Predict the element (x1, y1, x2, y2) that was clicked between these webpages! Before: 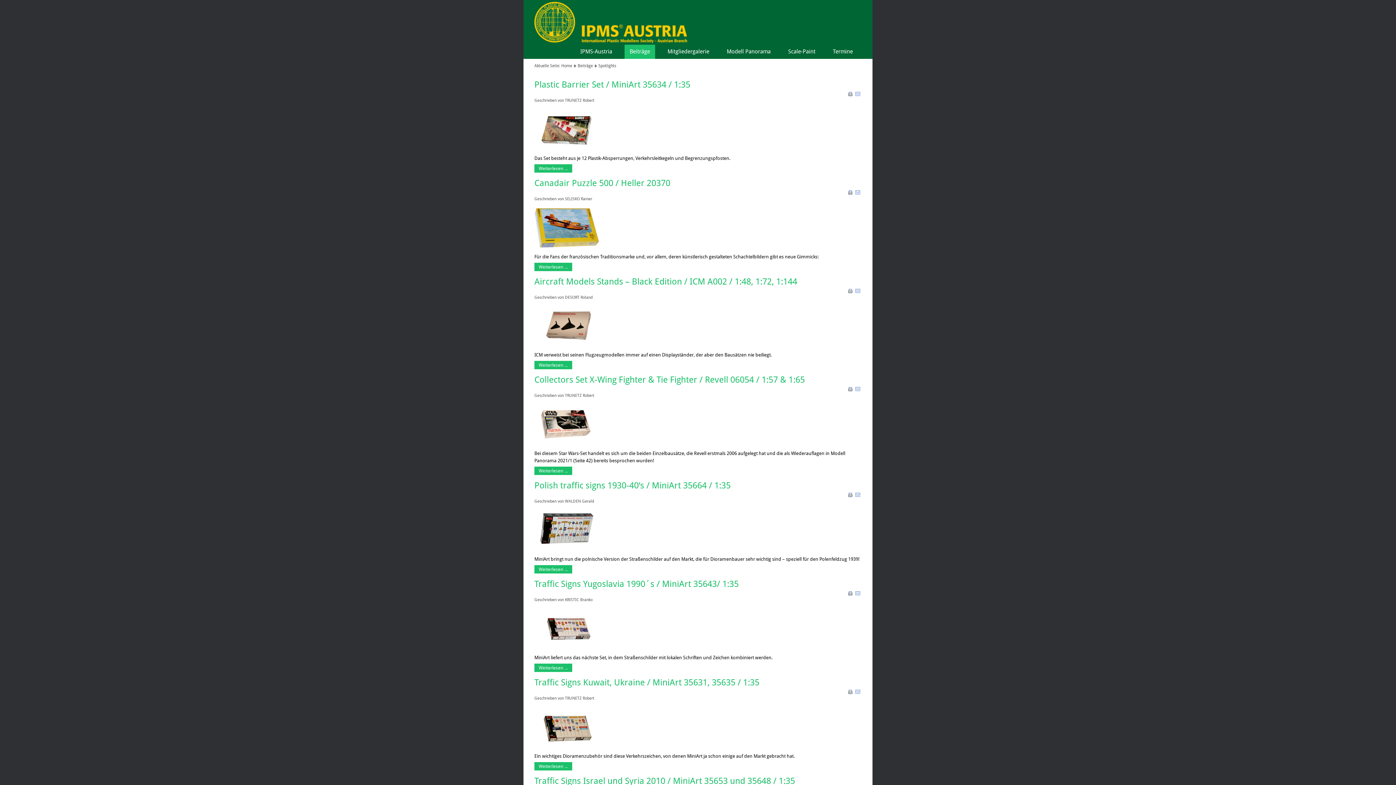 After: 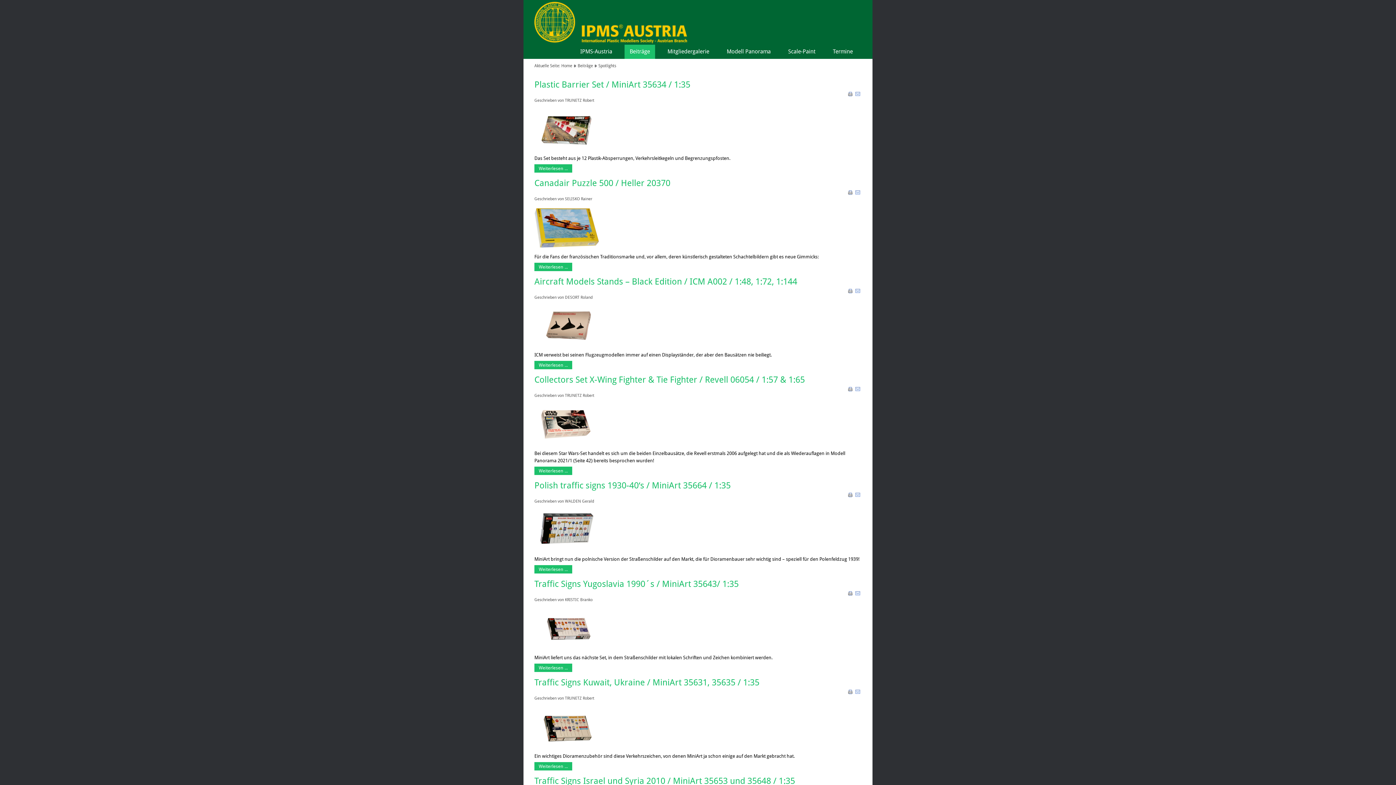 Action: label:   bbox: (847, 493, 854, 499)